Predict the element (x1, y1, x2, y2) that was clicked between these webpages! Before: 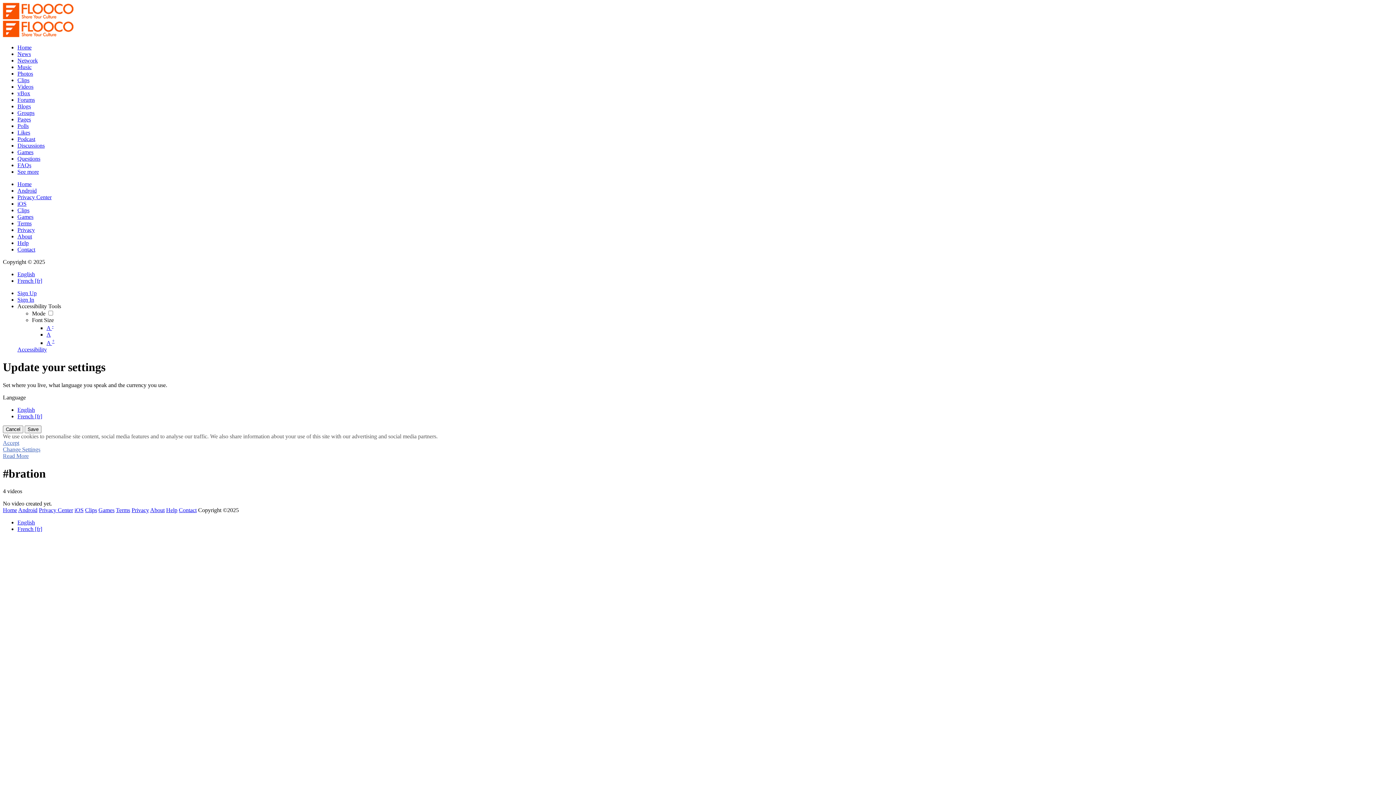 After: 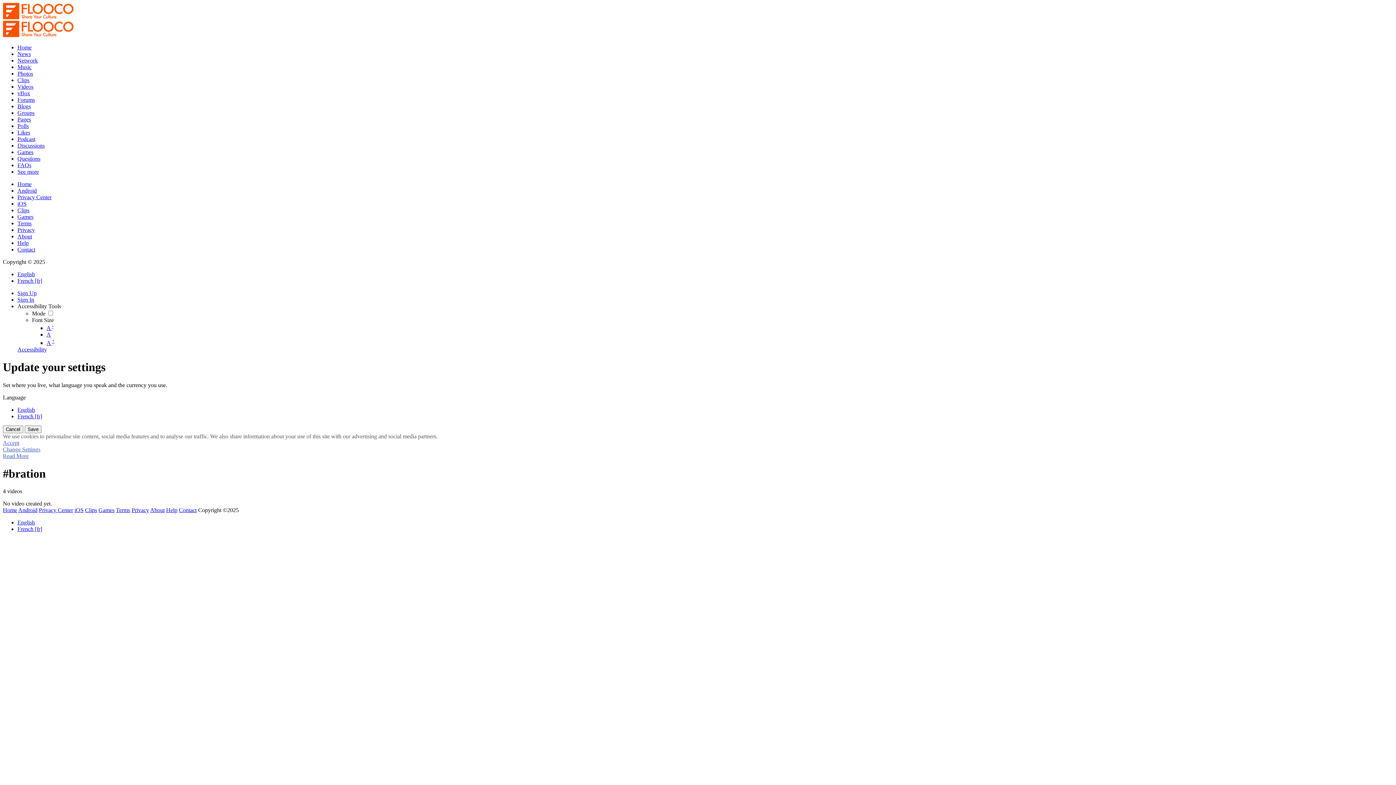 Action: label: A bbox: (46, 331, 50, 337)